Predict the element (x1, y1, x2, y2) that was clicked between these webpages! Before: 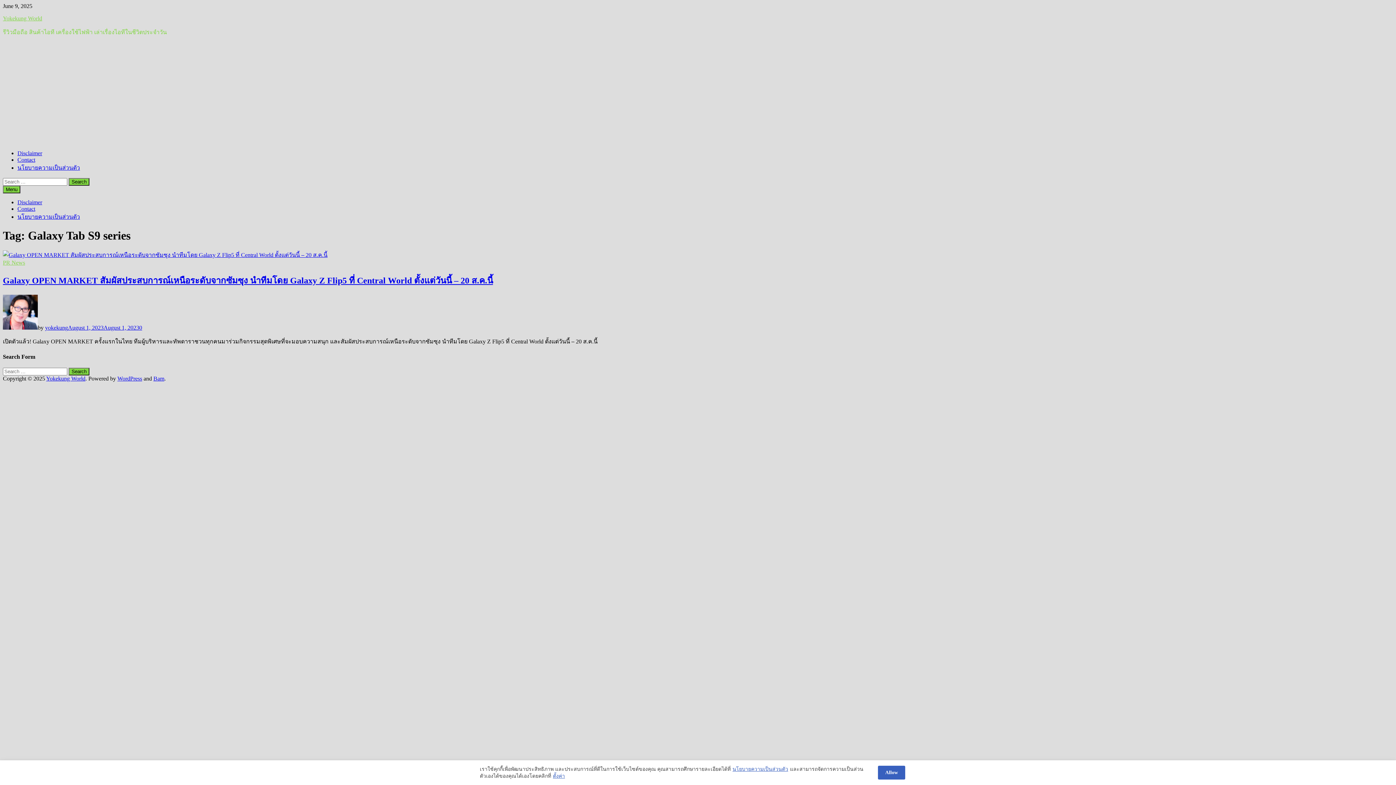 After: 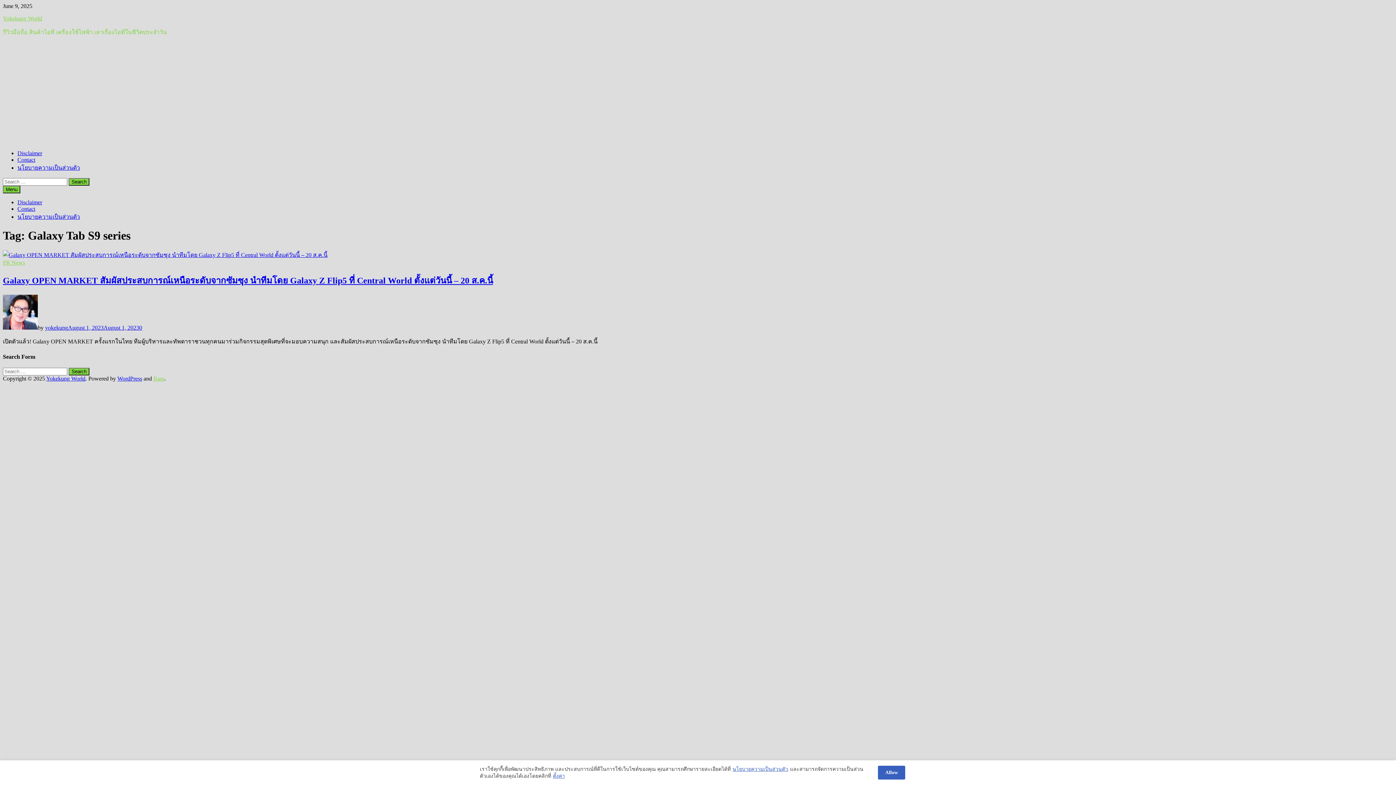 Action: bbox: (153, 375, 164, 381) label: Bam